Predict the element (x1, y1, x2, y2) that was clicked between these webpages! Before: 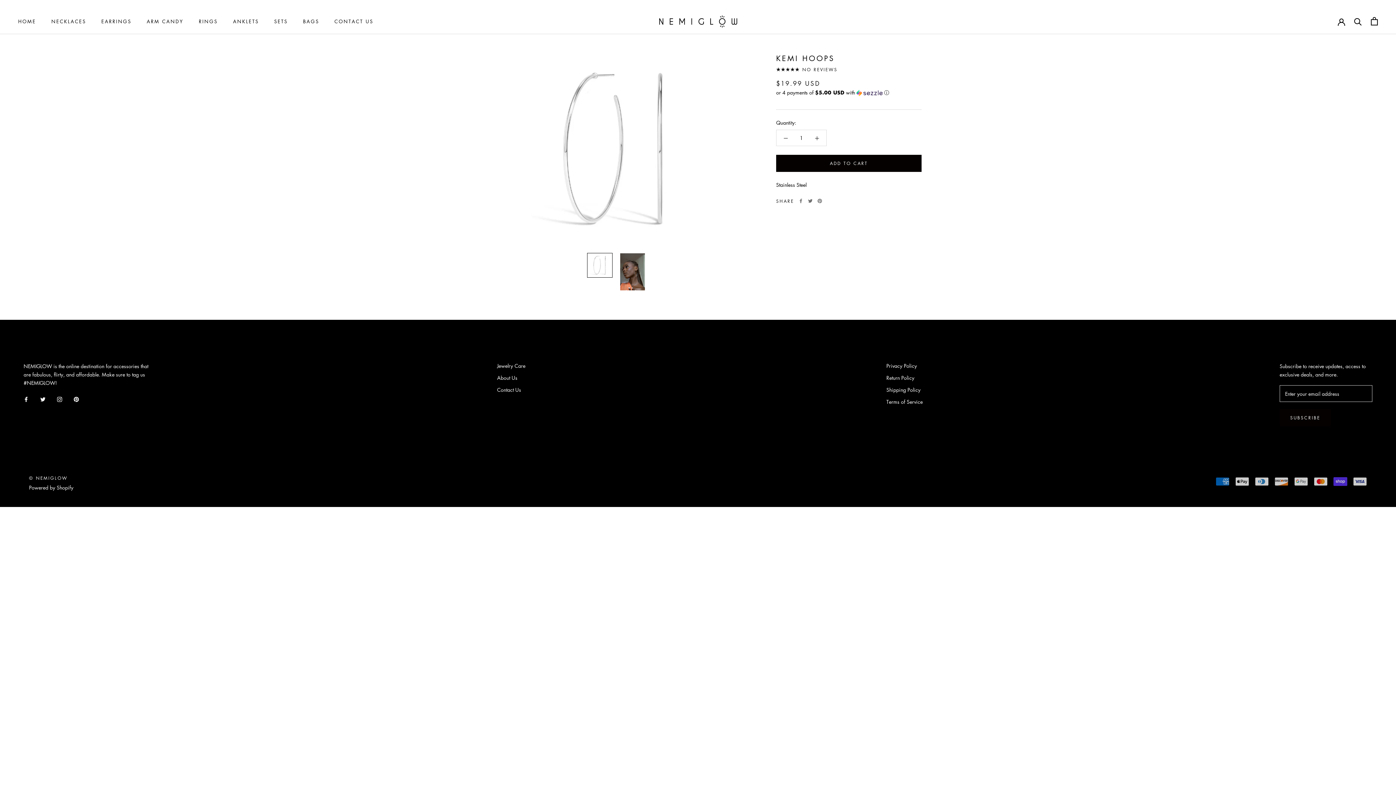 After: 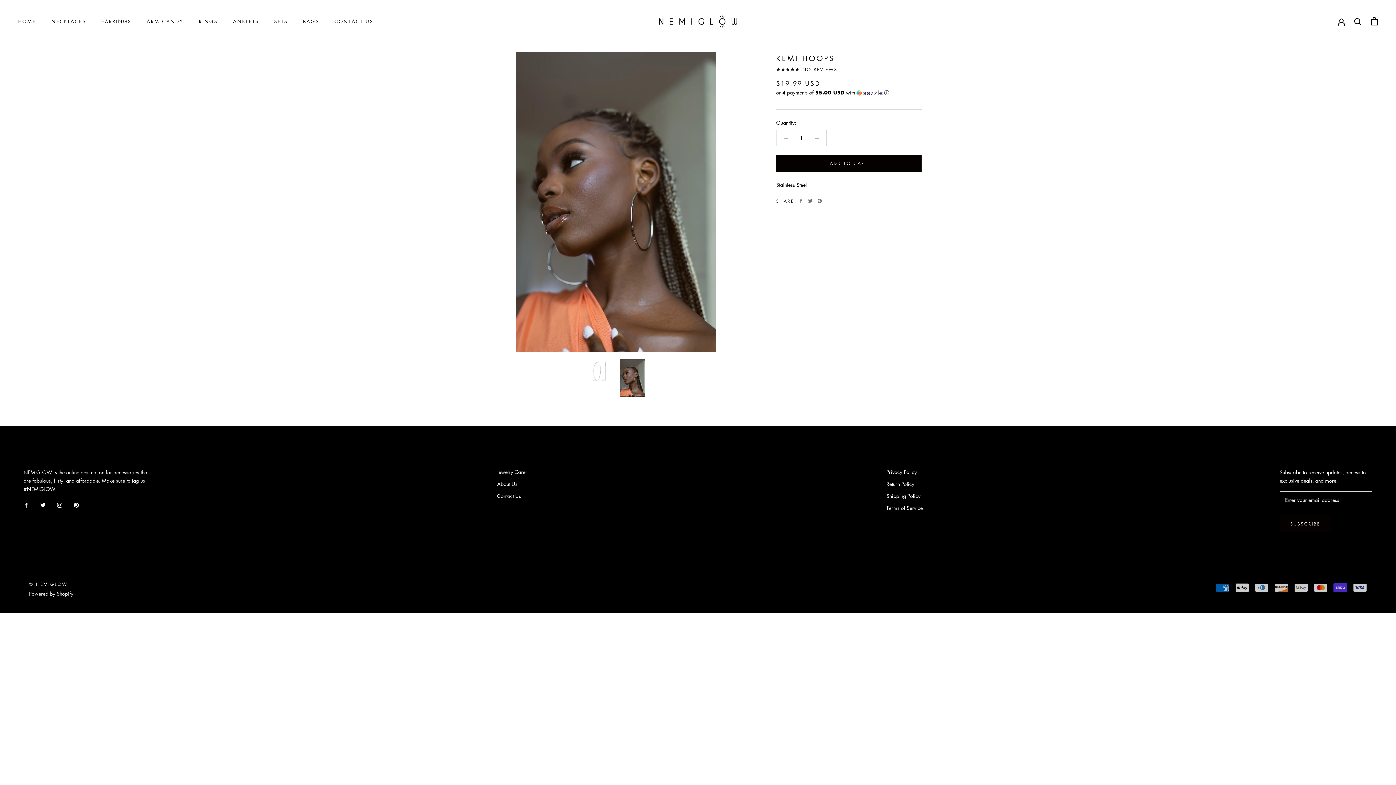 Action: bbox: (620, 253, 645, 291)